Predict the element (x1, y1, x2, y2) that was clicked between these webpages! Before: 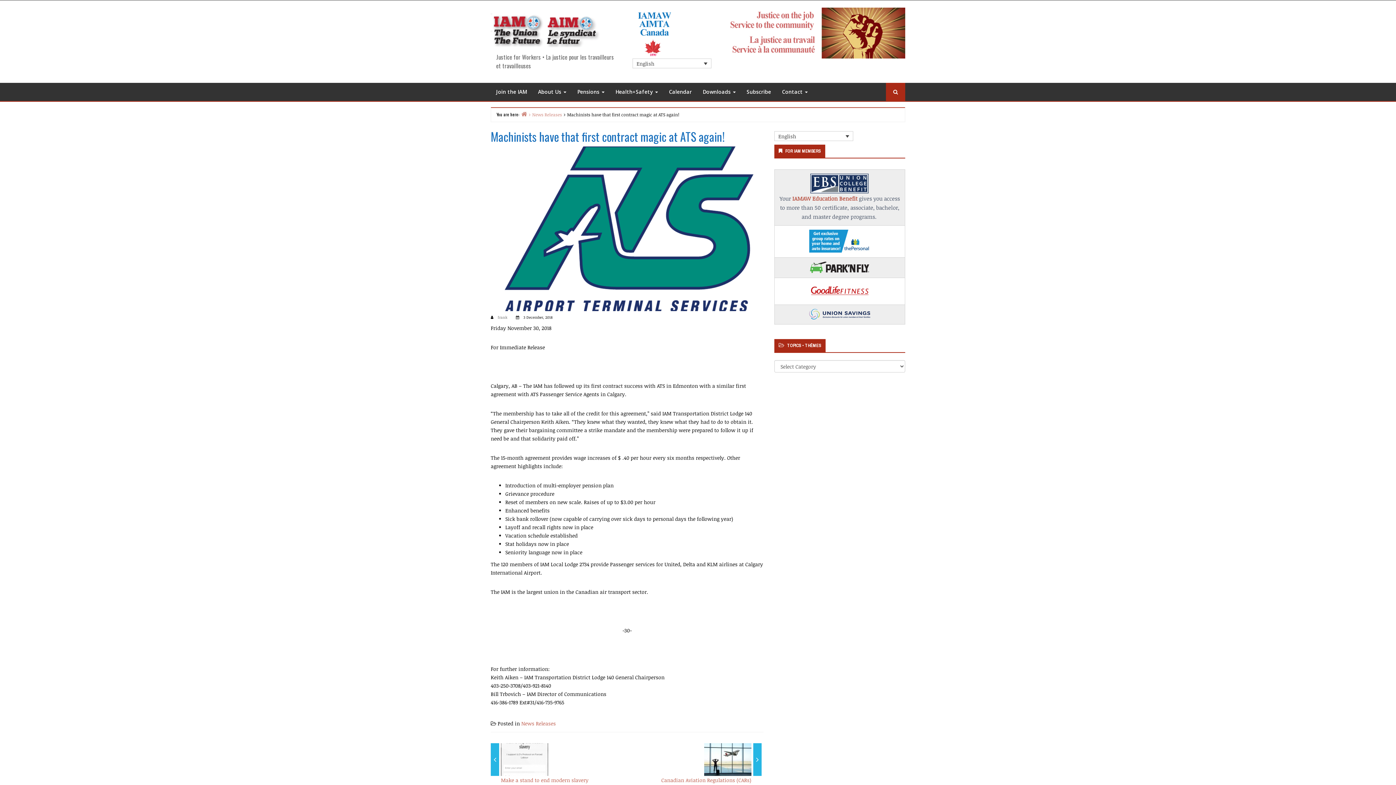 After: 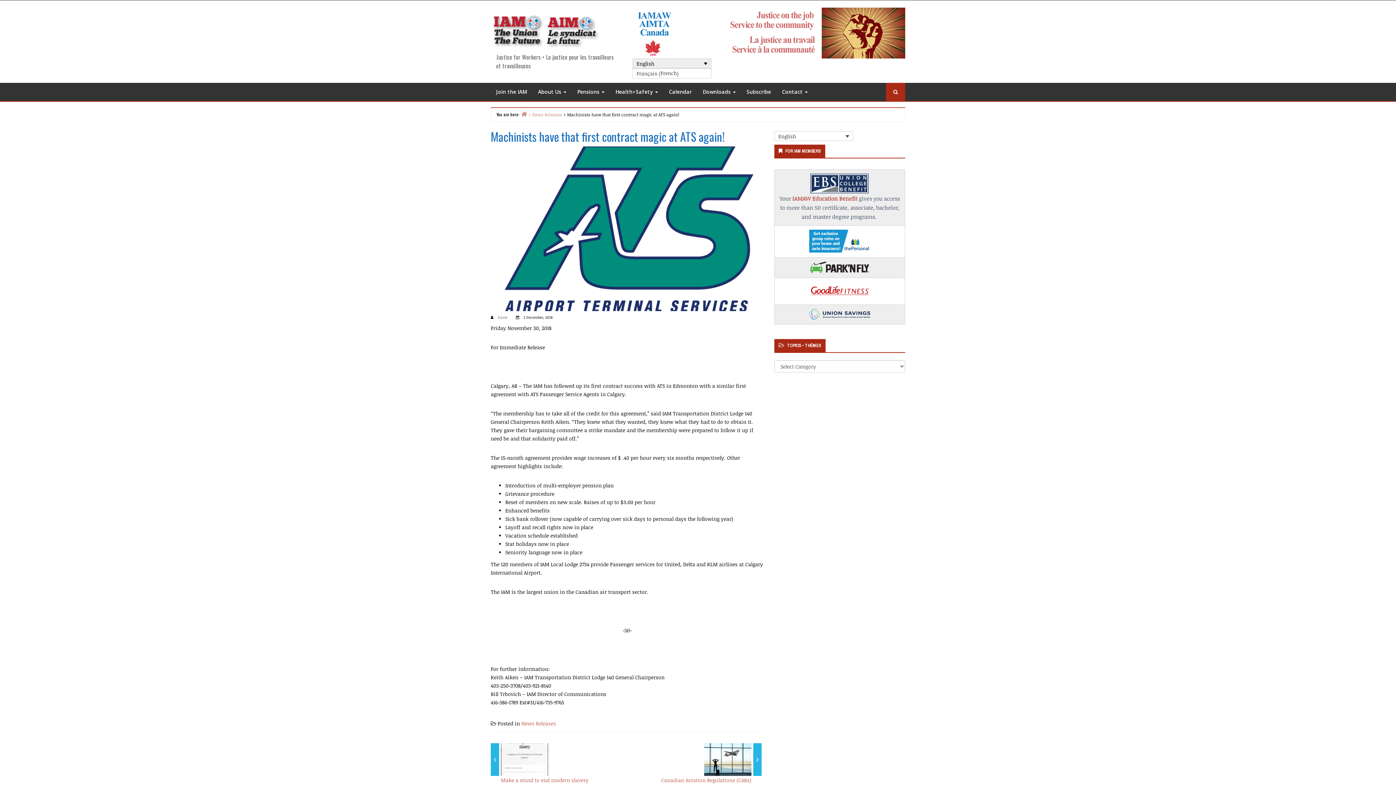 Action: label: English bbox: (632, 58, 711, 68)